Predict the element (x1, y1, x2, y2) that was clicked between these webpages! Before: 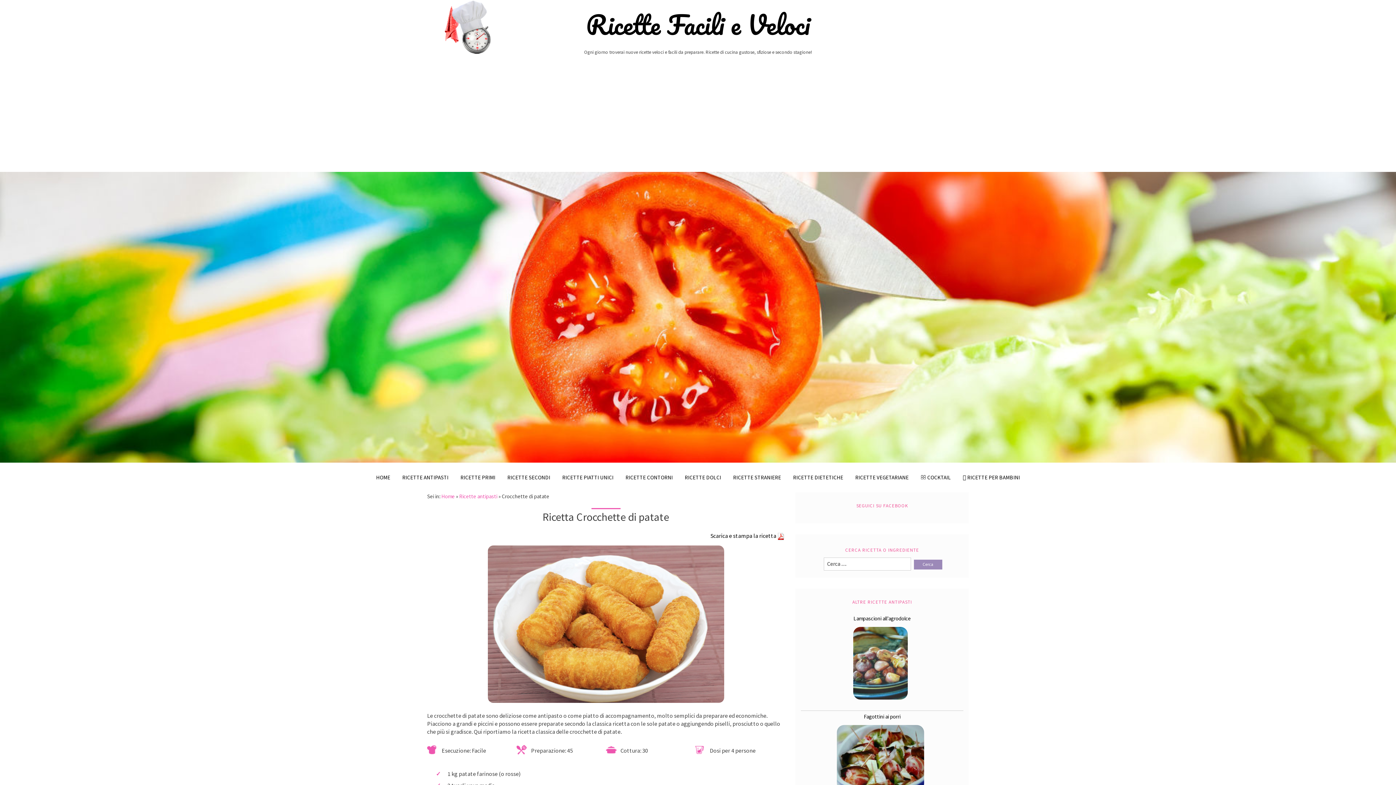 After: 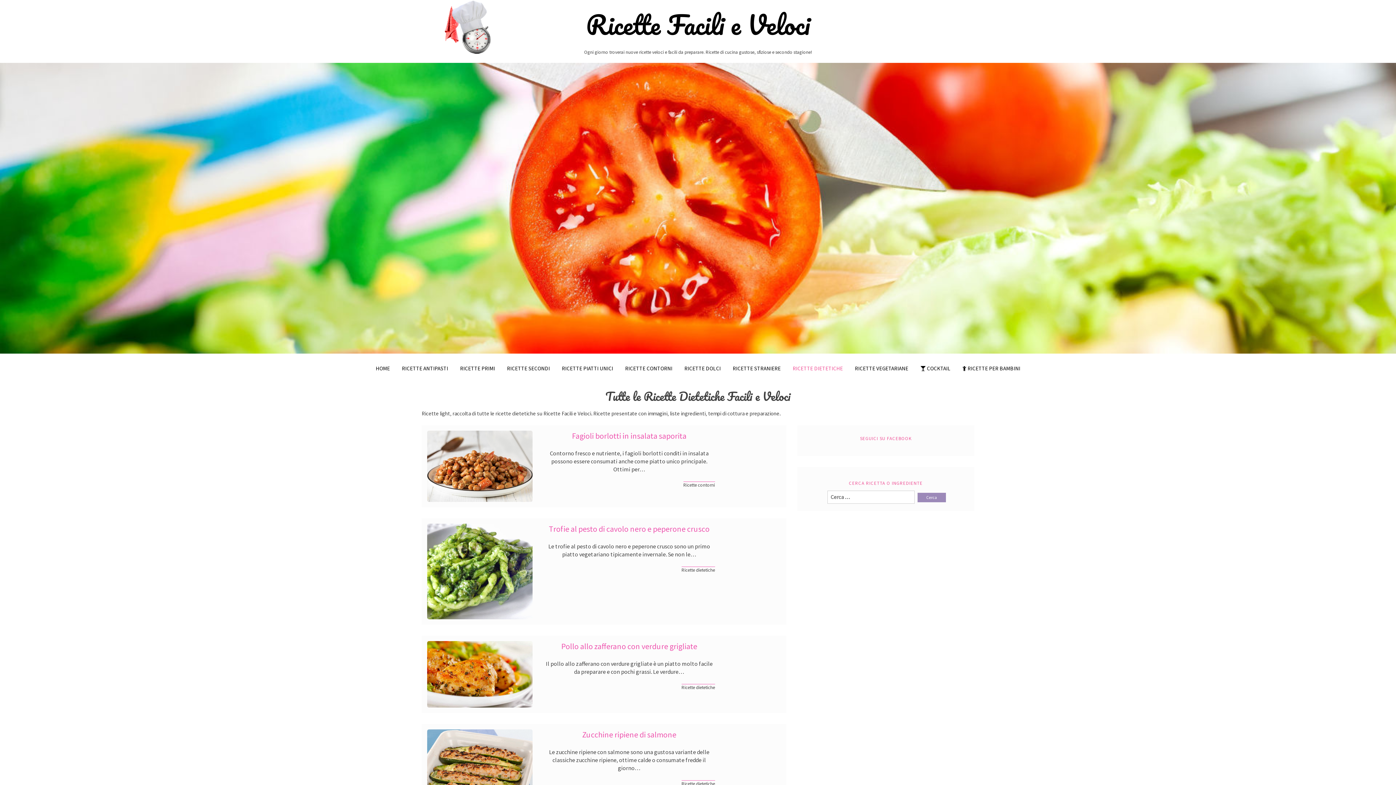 Action: bbox: (787, 468, 848, 486) label: RICETTE DIETETICHE